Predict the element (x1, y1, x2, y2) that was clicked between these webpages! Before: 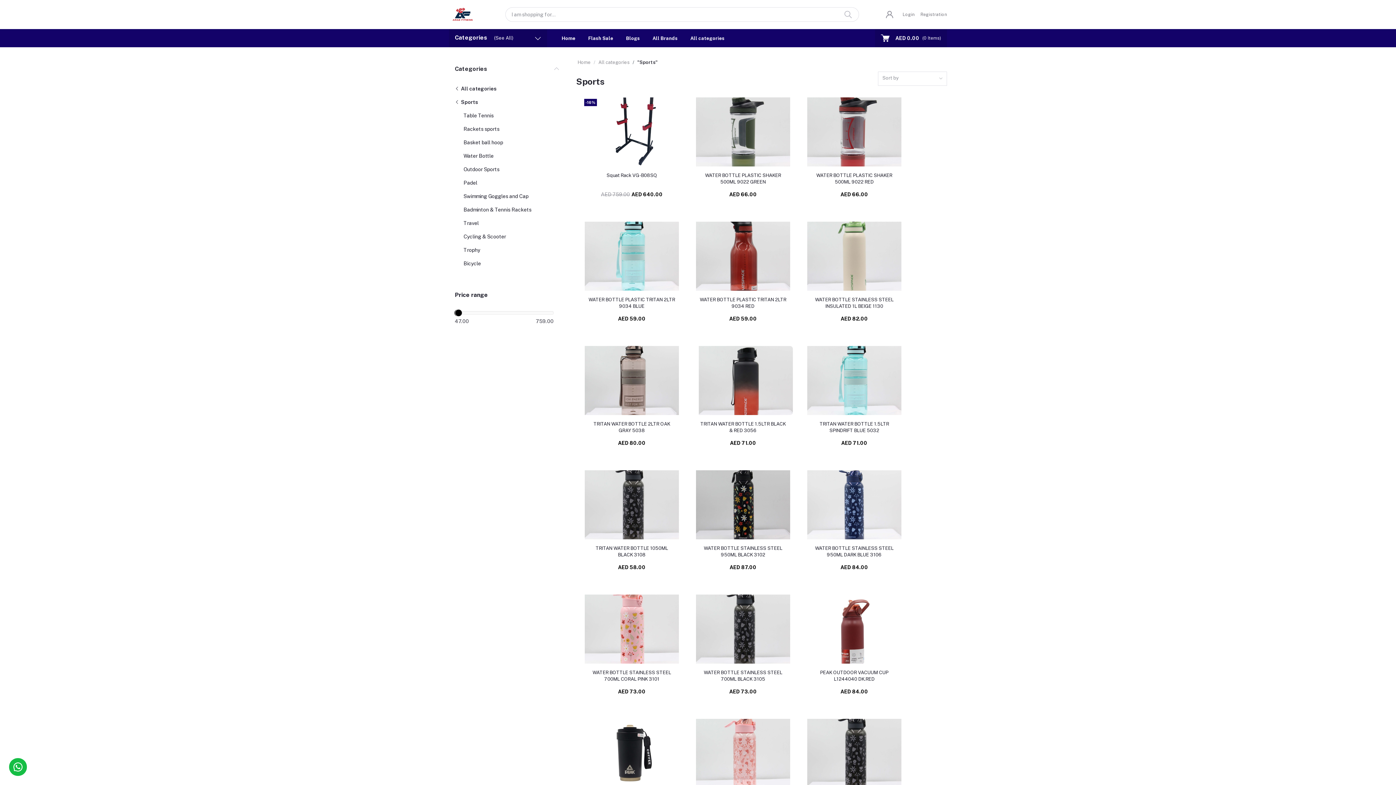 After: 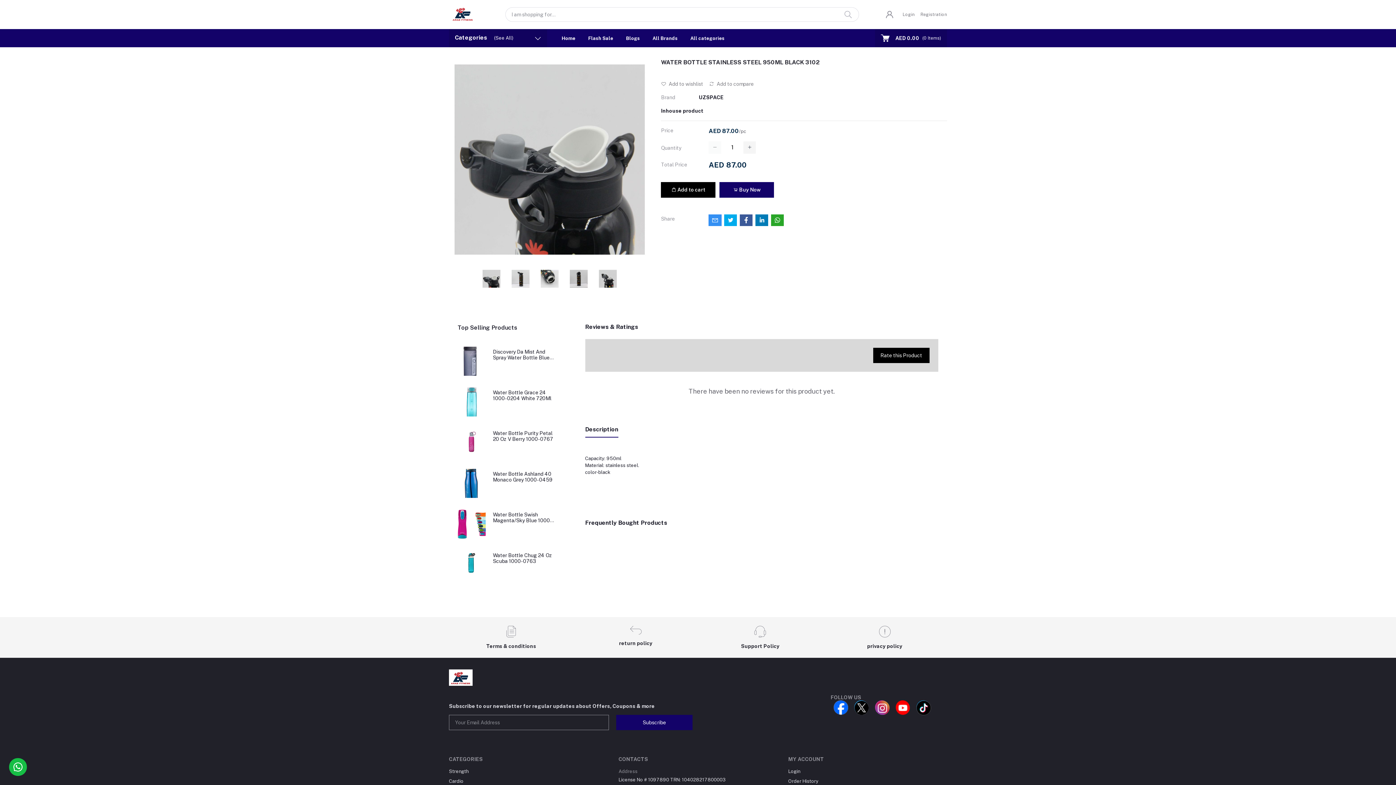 Action: bbox: (693, 470, 793, 539)